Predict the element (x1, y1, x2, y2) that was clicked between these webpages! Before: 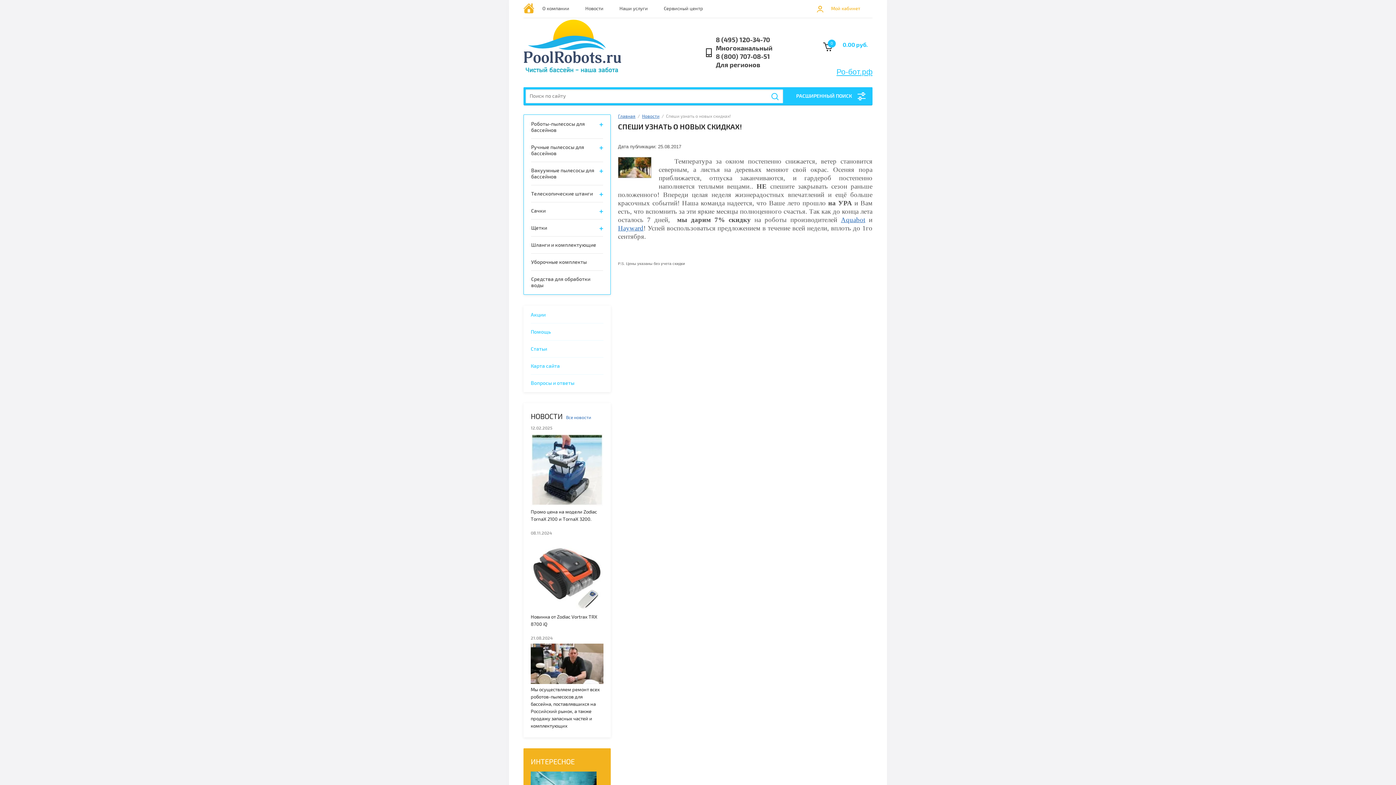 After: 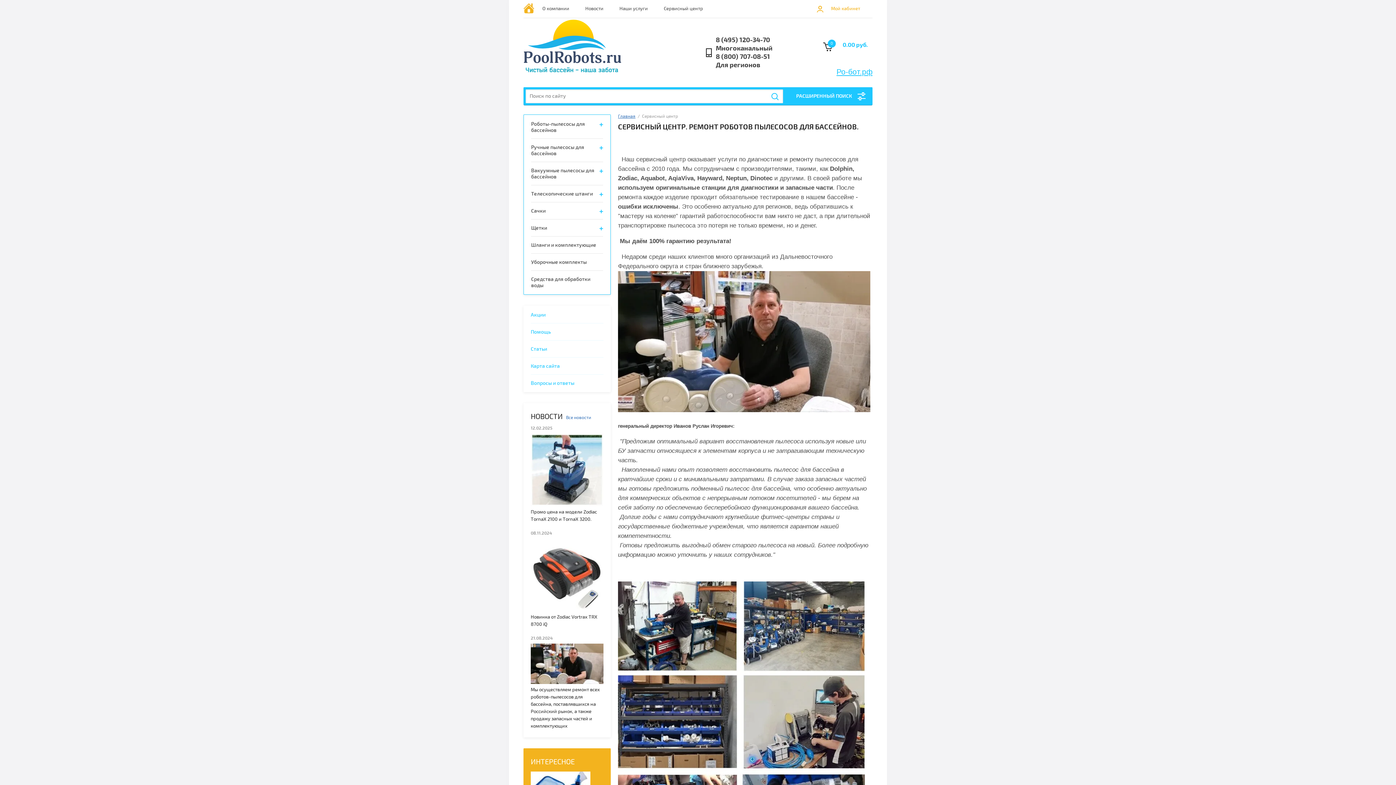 Action: label: Сервисный центр bbox: (664, 0, 703, 17)